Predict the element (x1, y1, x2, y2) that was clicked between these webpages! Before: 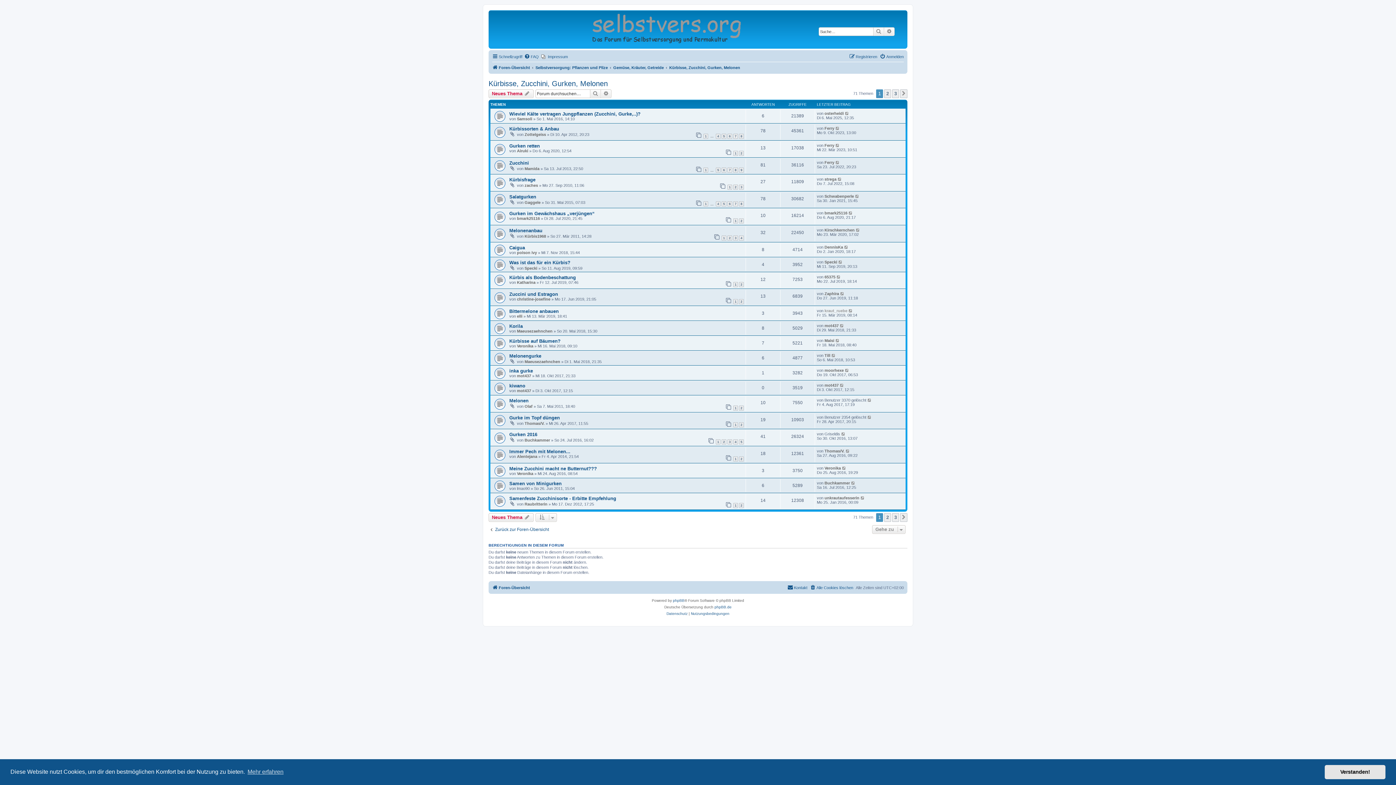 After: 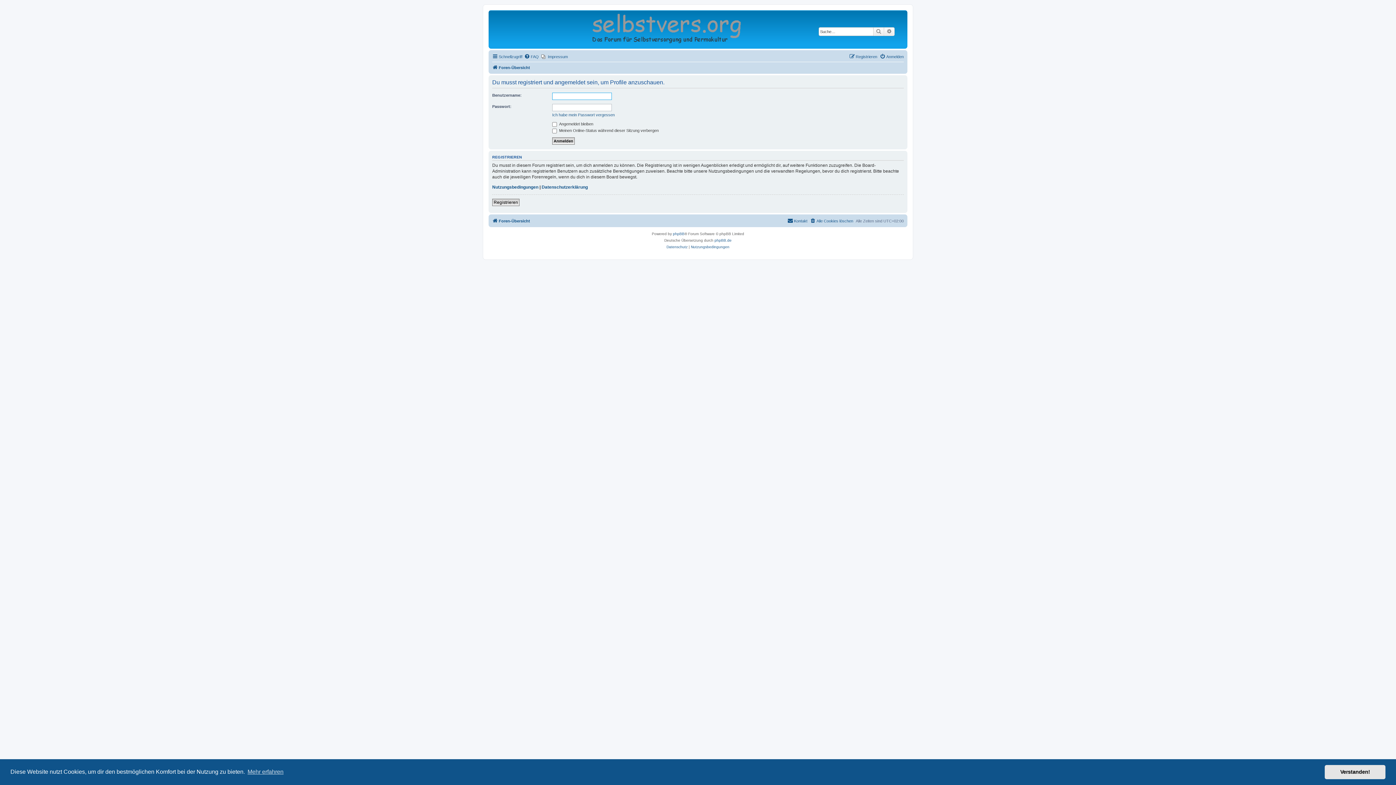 Action: bbox: (824, 245, 843, 249) label: DennisKa